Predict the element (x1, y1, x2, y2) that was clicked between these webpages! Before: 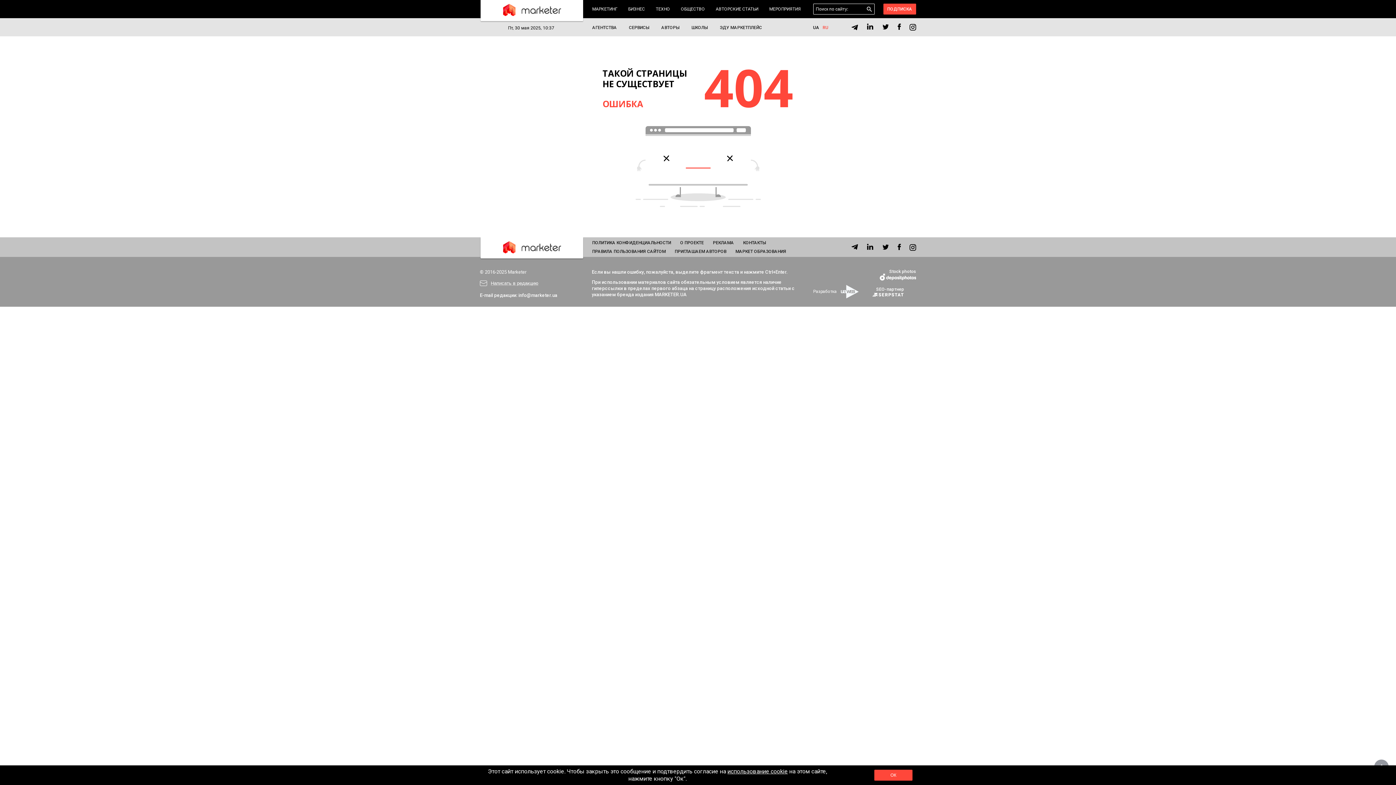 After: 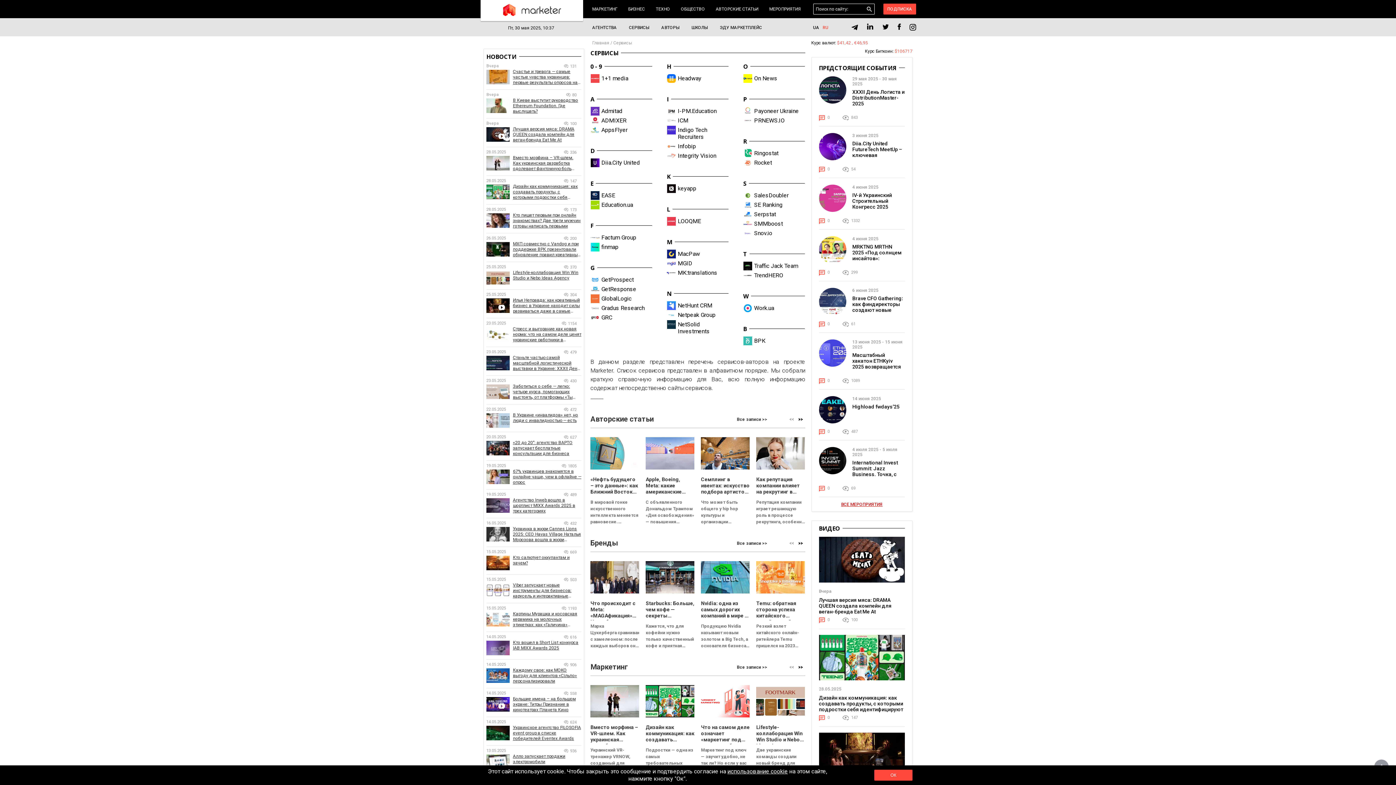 Action: label: СЕРВИСЫ bbox: (629, 25, 649, 29)